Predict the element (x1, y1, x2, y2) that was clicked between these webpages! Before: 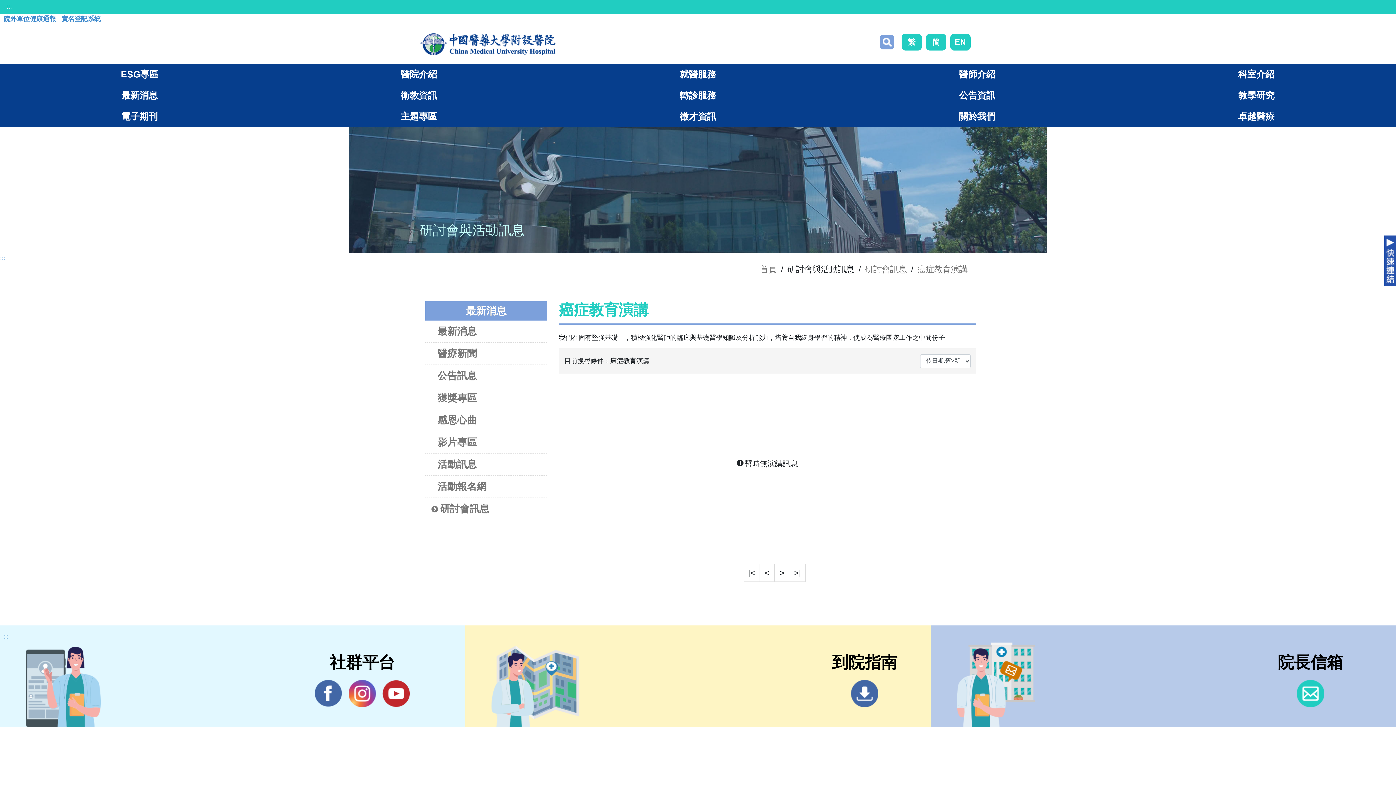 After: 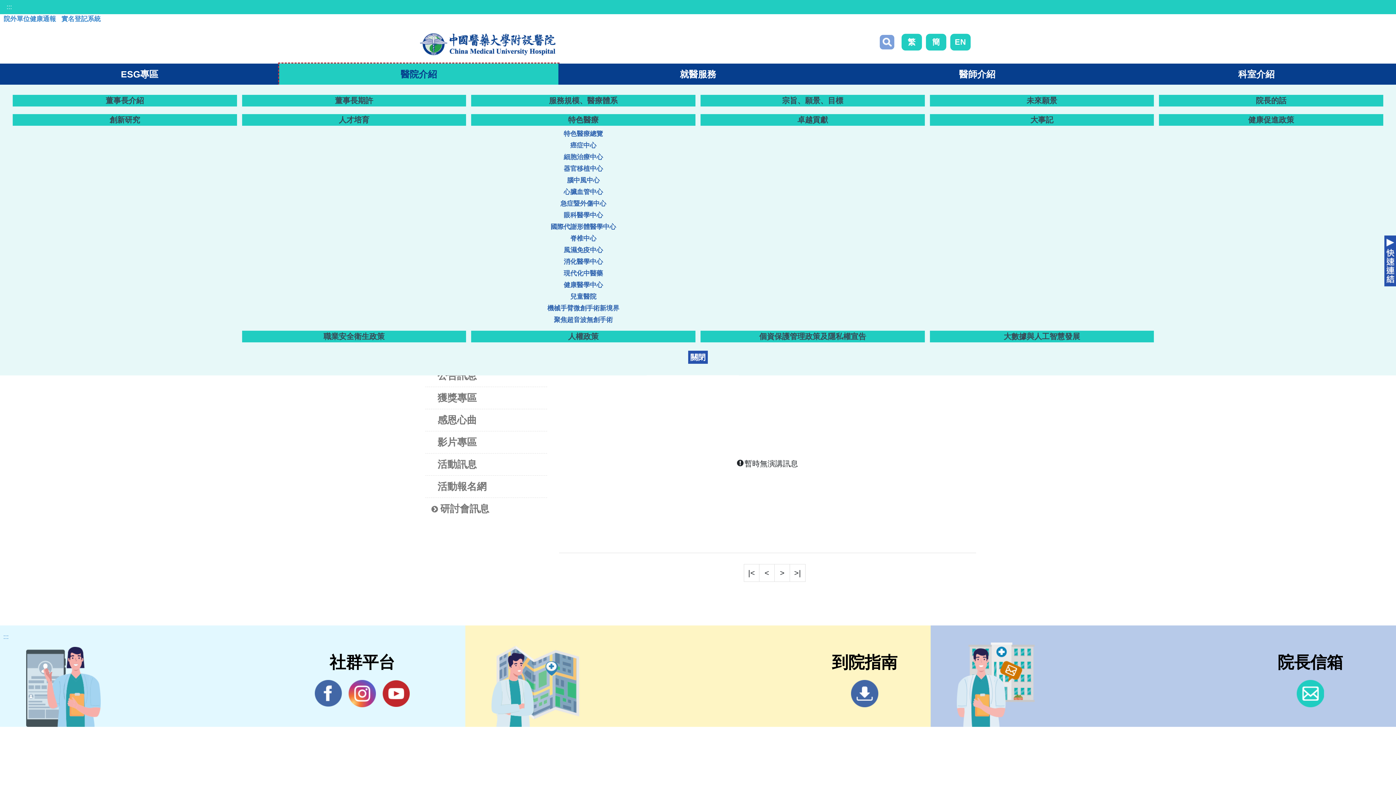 Action: label: 醫院介紹 bbox: (279, 63, 558, 84)